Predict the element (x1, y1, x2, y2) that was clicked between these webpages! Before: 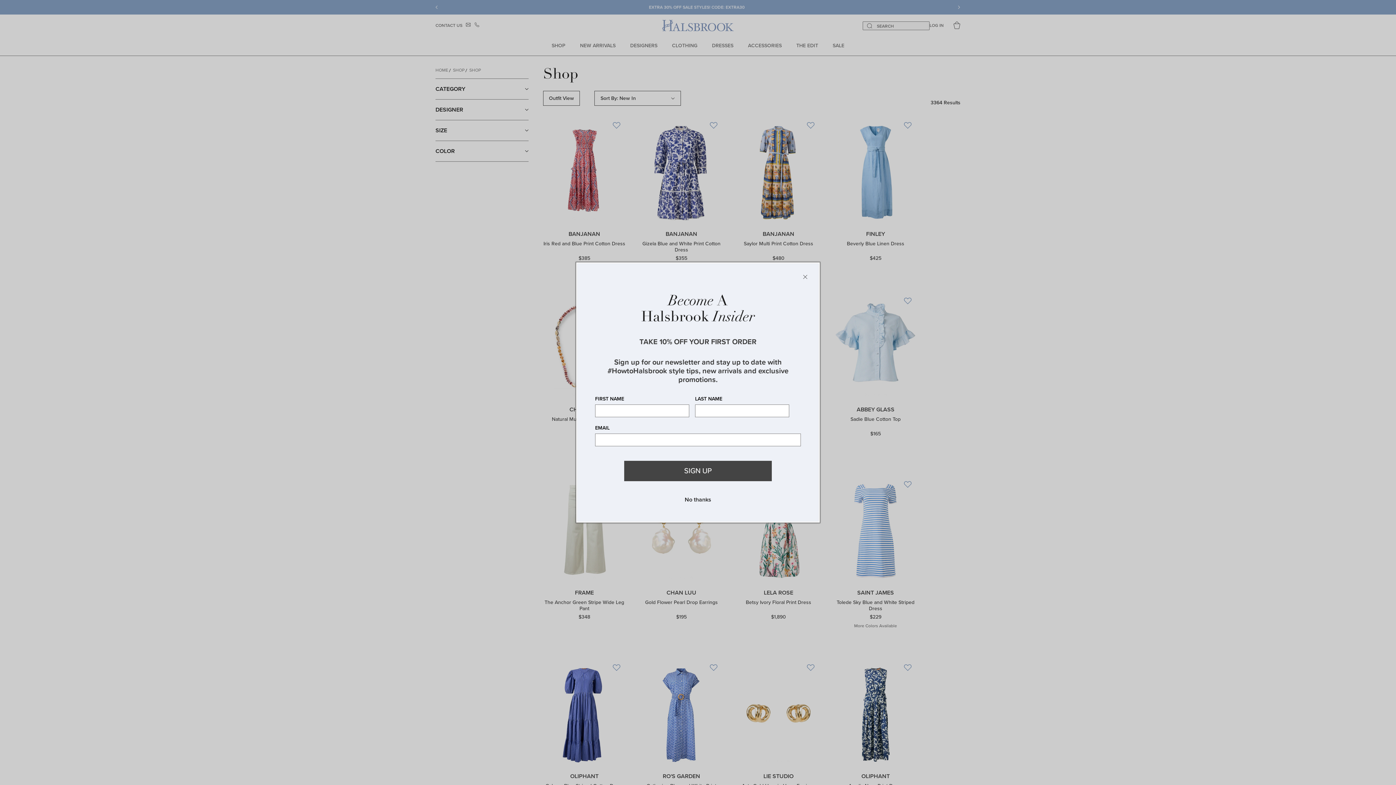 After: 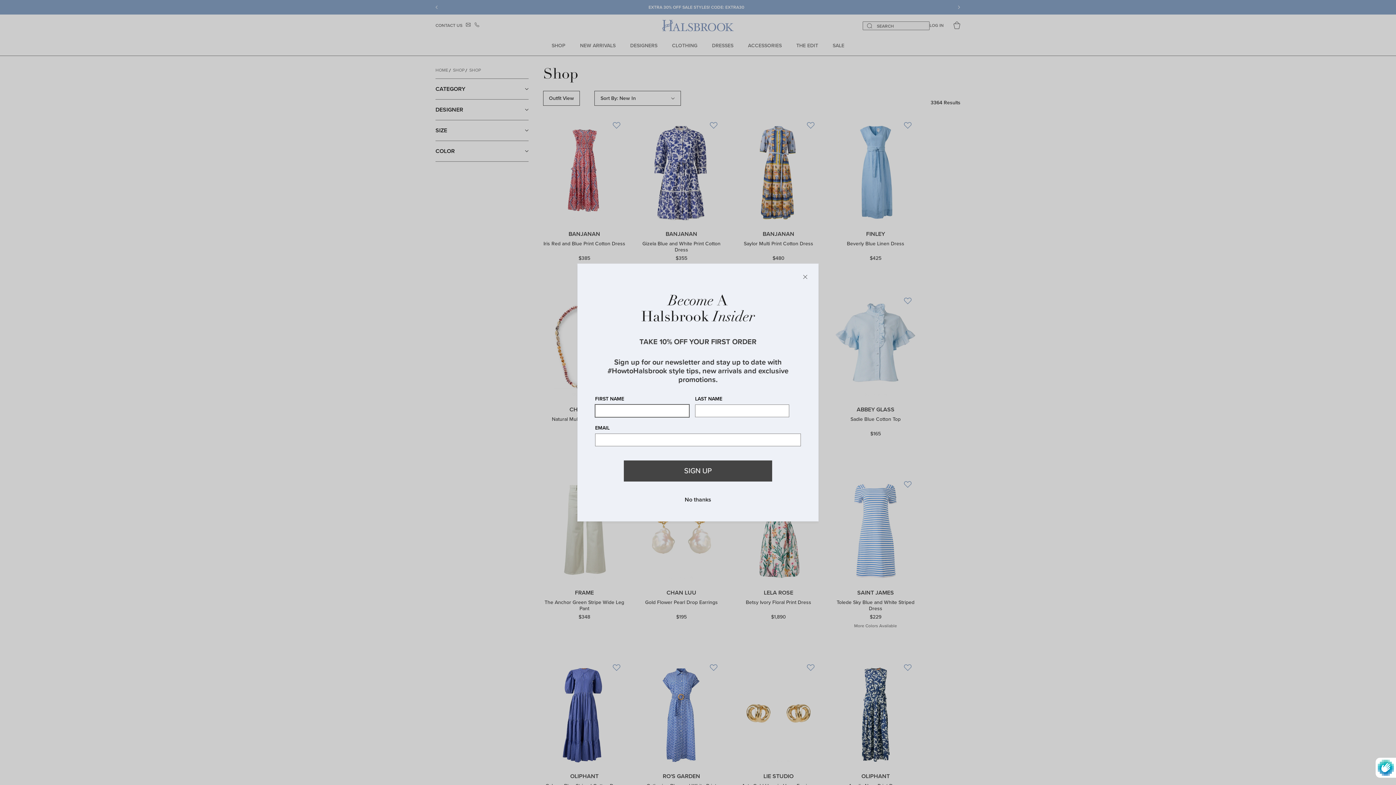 Action: bbox: (624, 460, 772, 481) label: Subscribe